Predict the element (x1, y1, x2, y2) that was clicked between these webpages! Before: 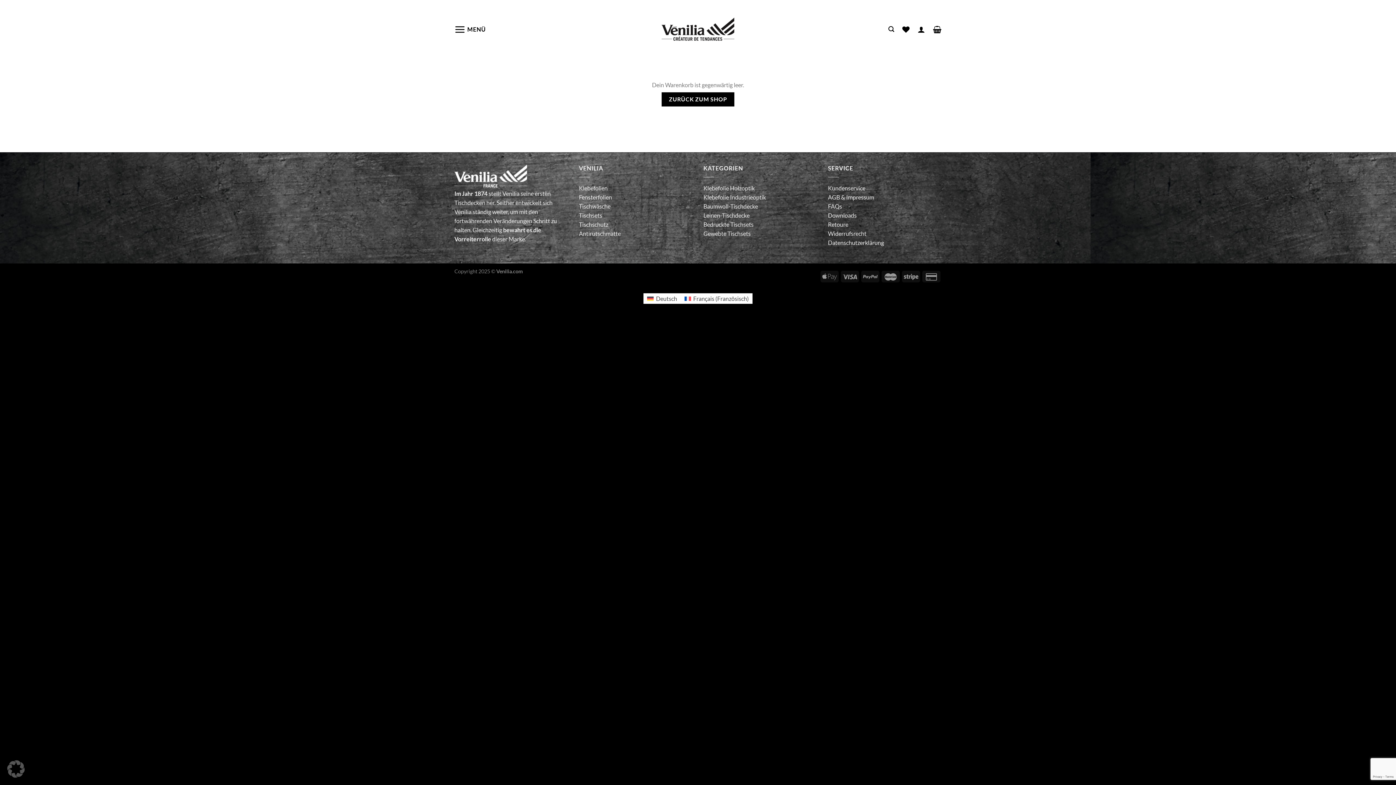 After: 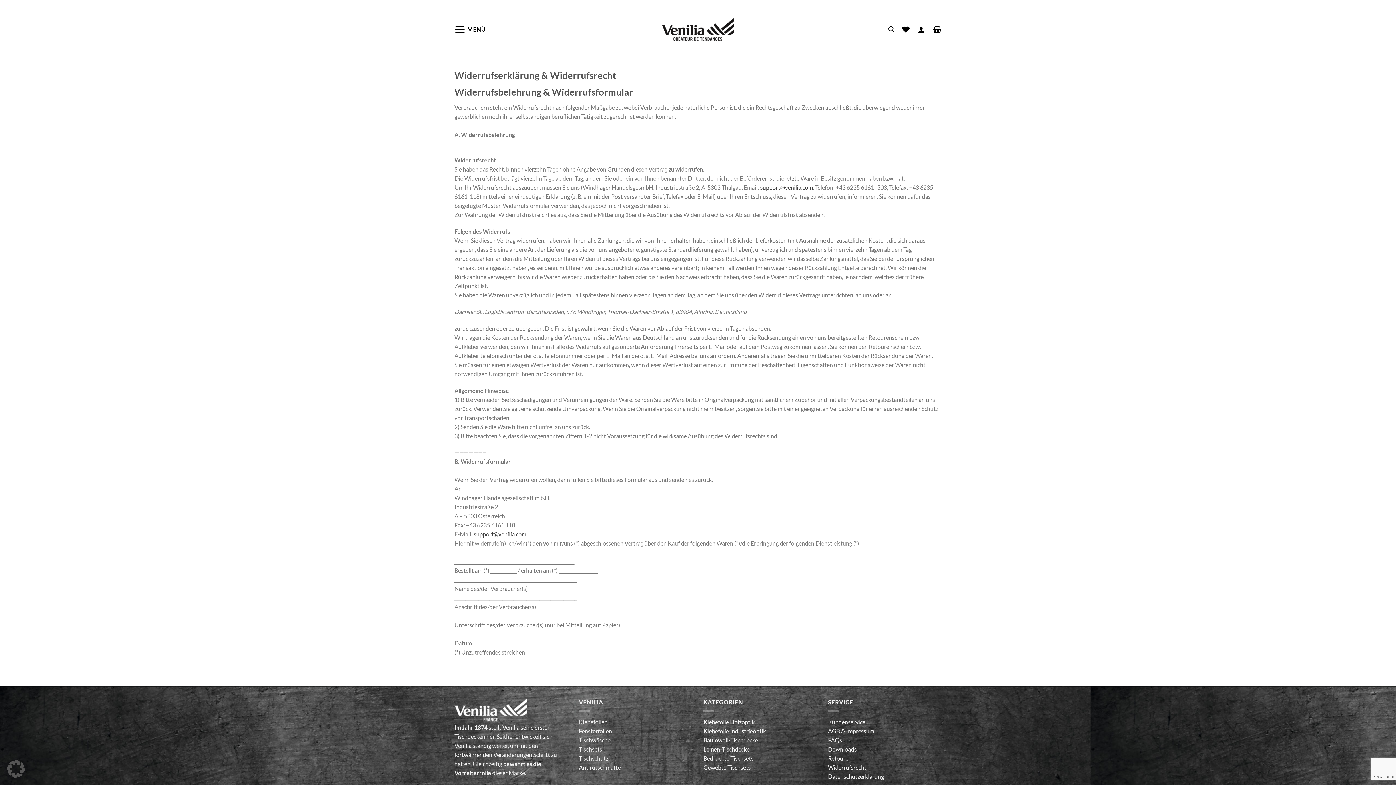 Action: label: Widerrufsrecht bbox: (828, 230, 866, 237)